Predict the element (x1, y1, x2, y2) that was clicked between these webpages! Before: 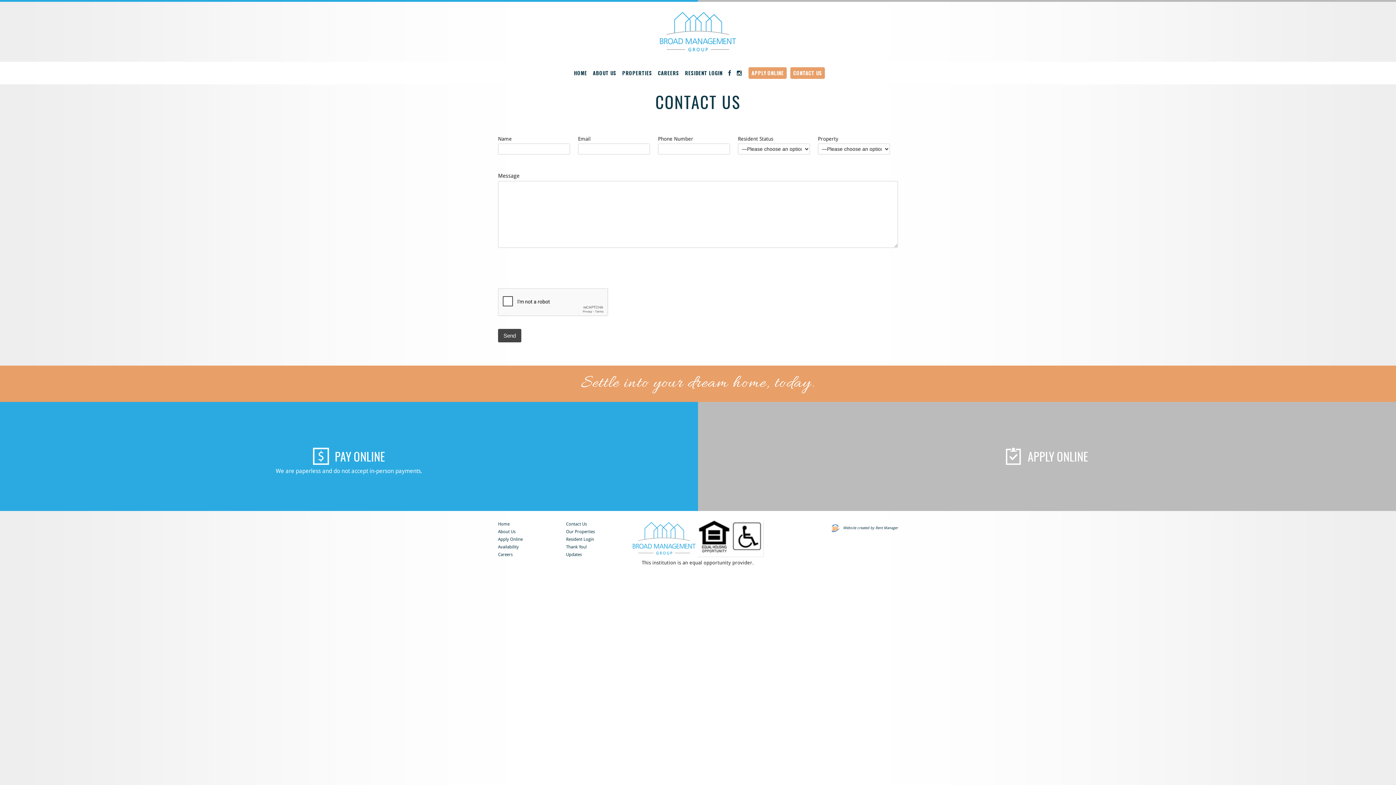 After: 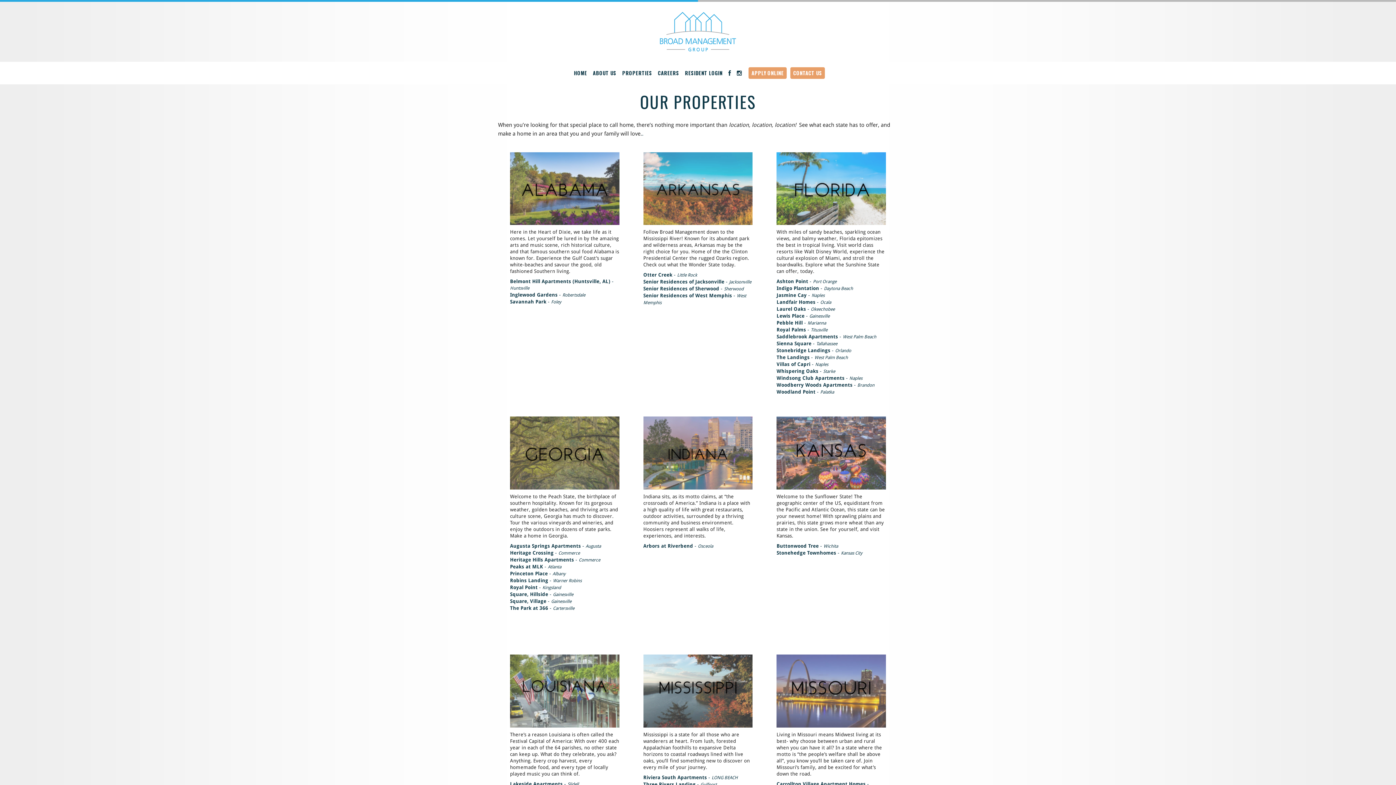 Action: label: PROPERTIES bbox: (619, 67, 655, 78)